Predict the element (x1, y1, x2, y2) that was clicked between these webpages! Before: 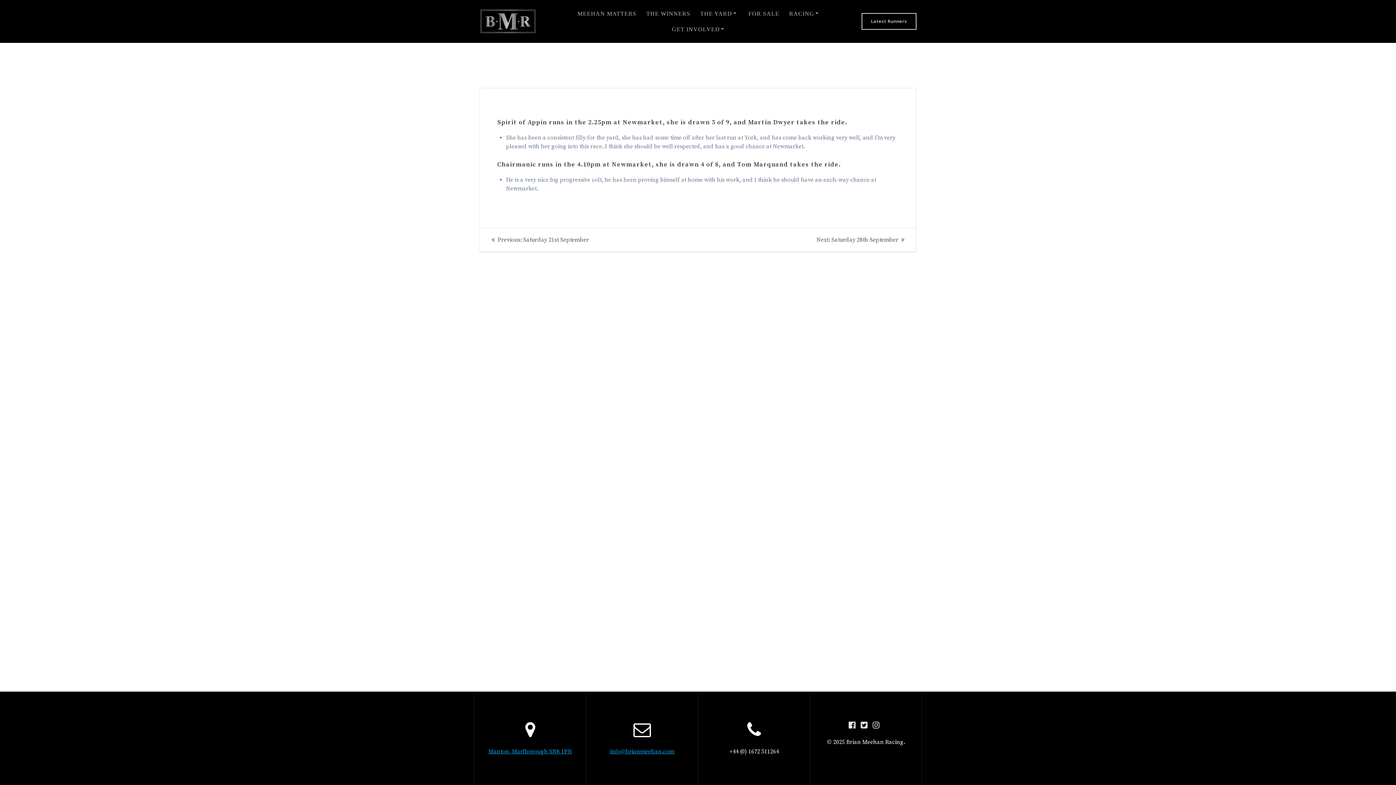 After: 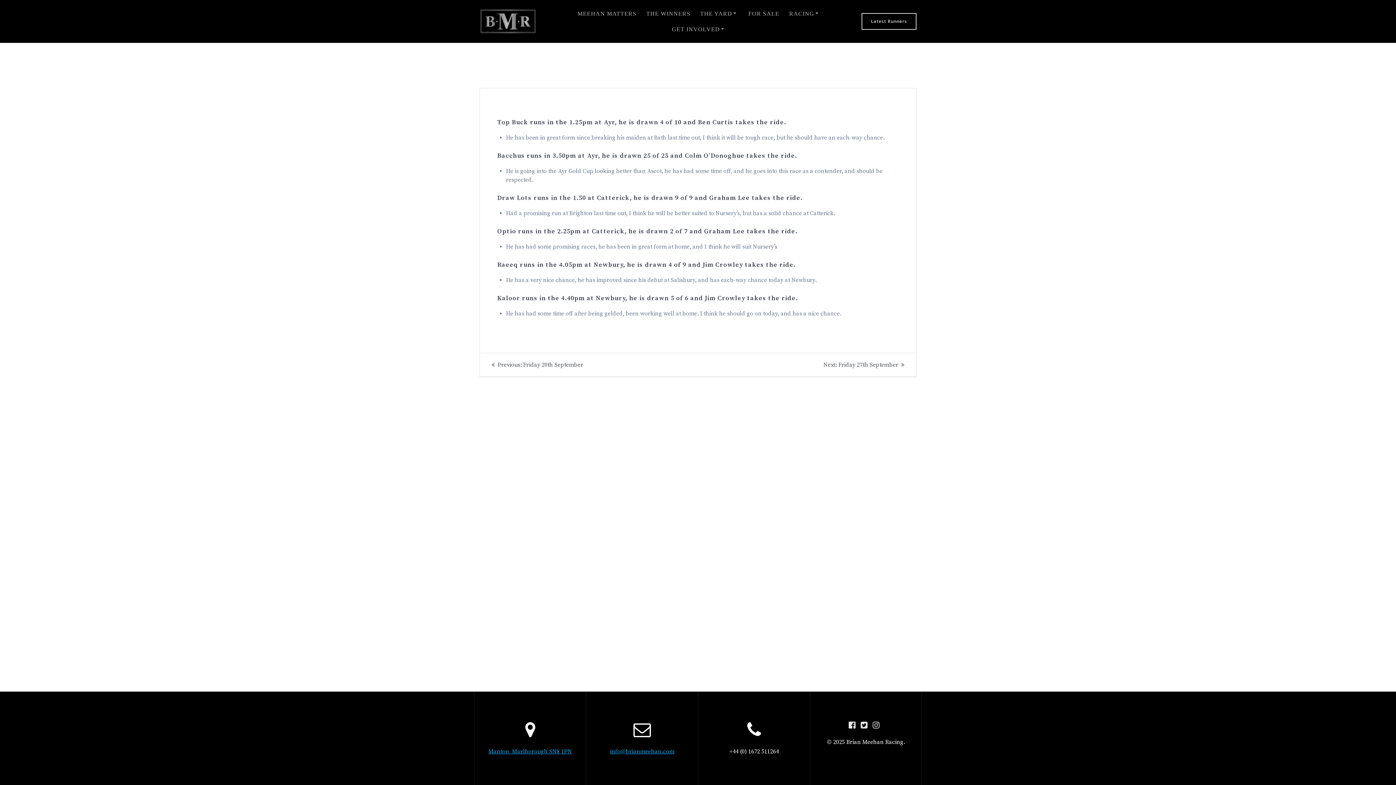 Action: bbox: (491, 236, 589, 243) label: Previous: 
Previous post:
Saturday 21st September